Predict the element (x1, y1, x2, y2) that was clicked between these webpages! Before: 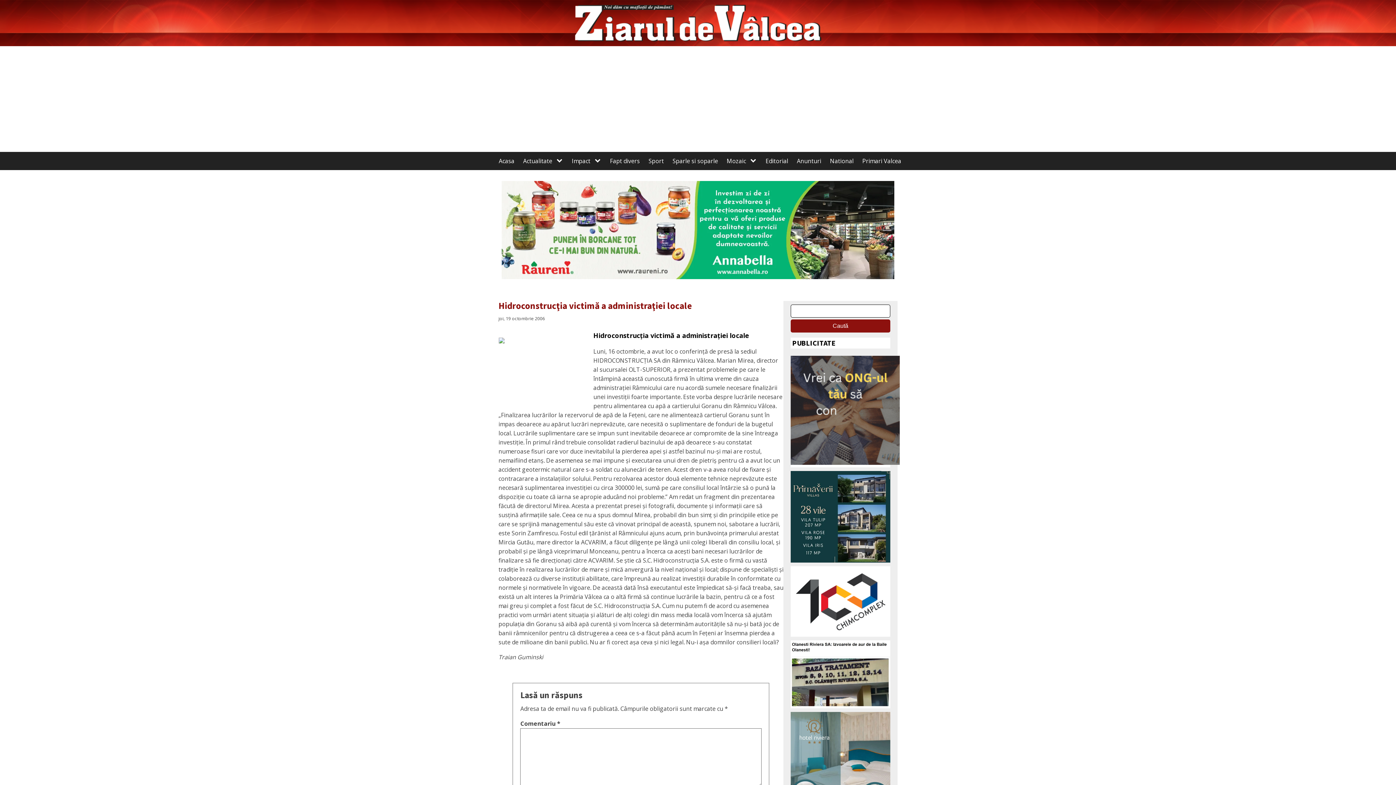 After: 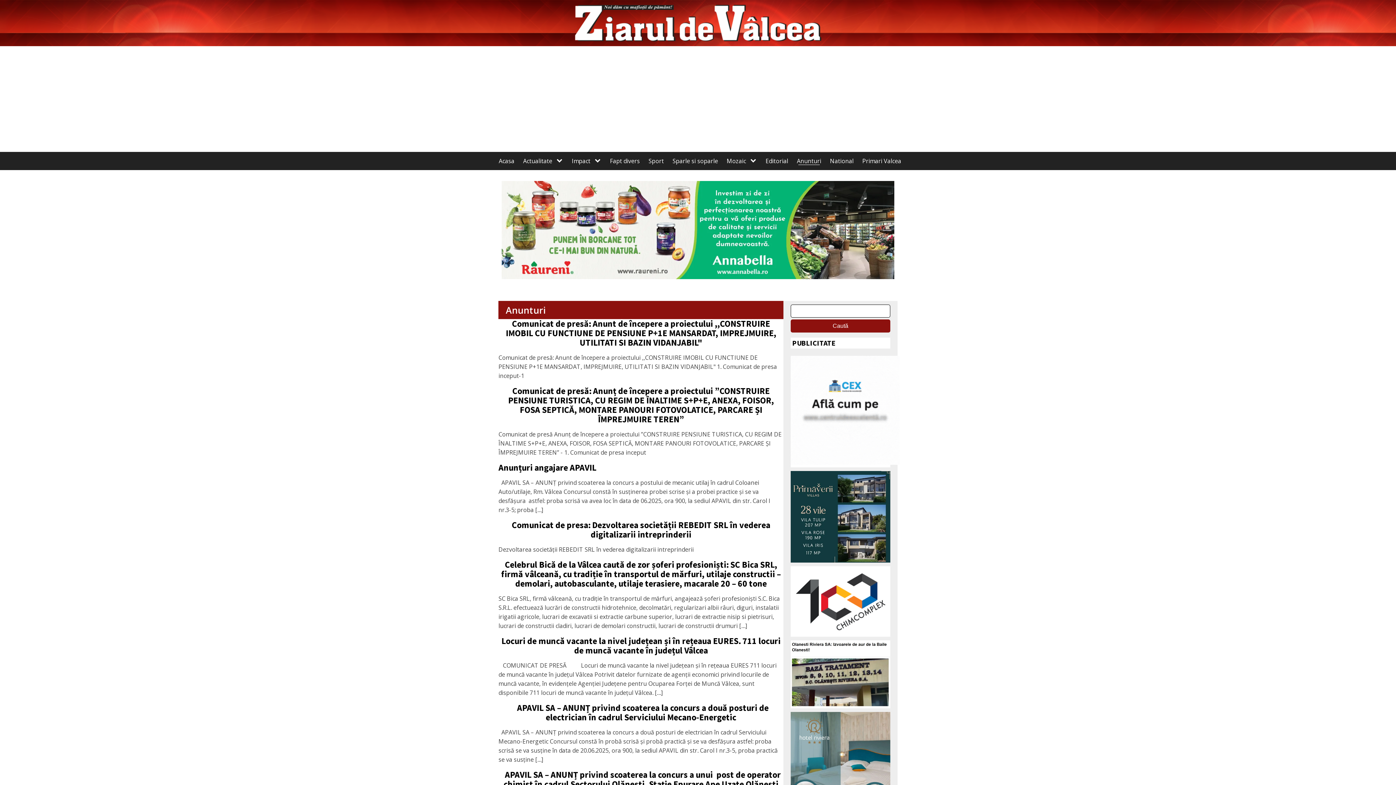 Action: label: Anunturi bbox: (792, 154, 825, 167)